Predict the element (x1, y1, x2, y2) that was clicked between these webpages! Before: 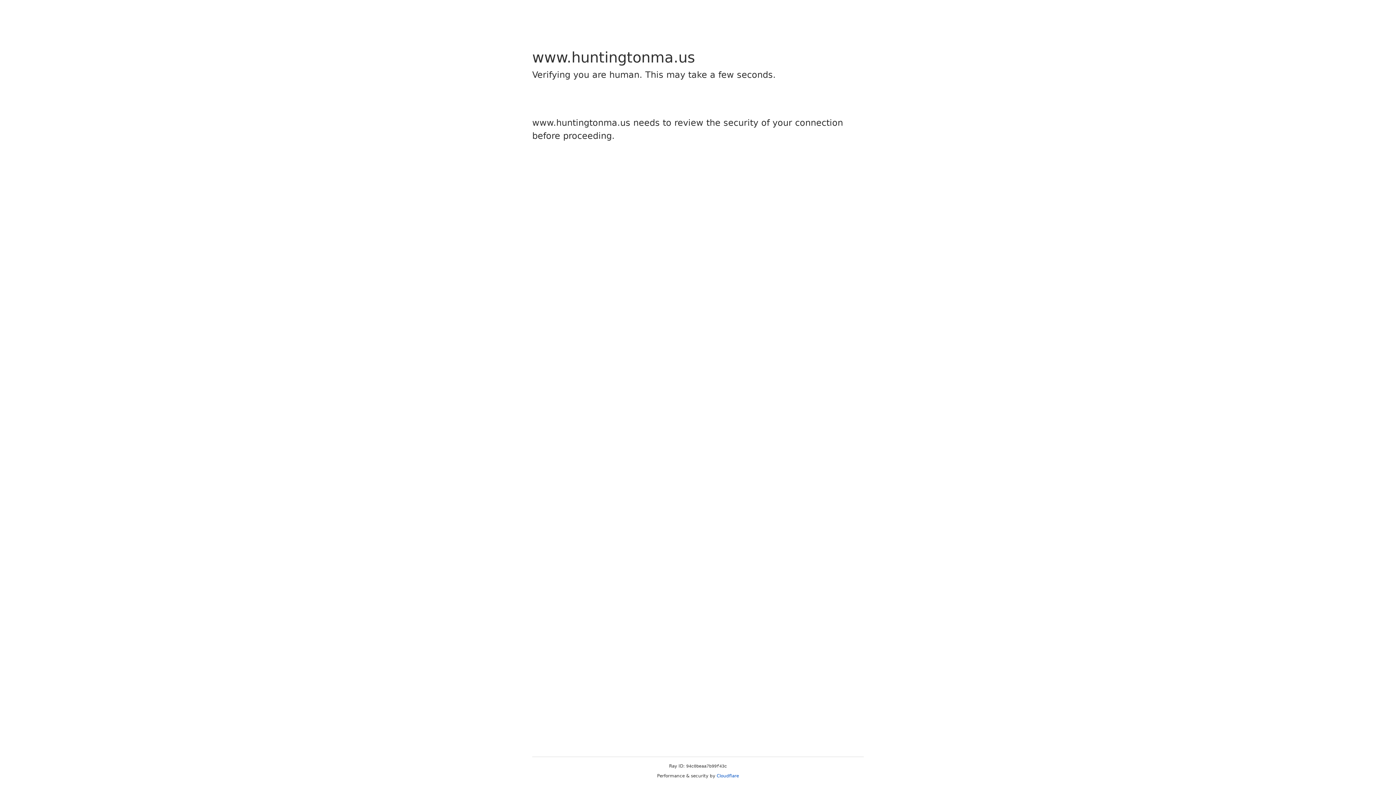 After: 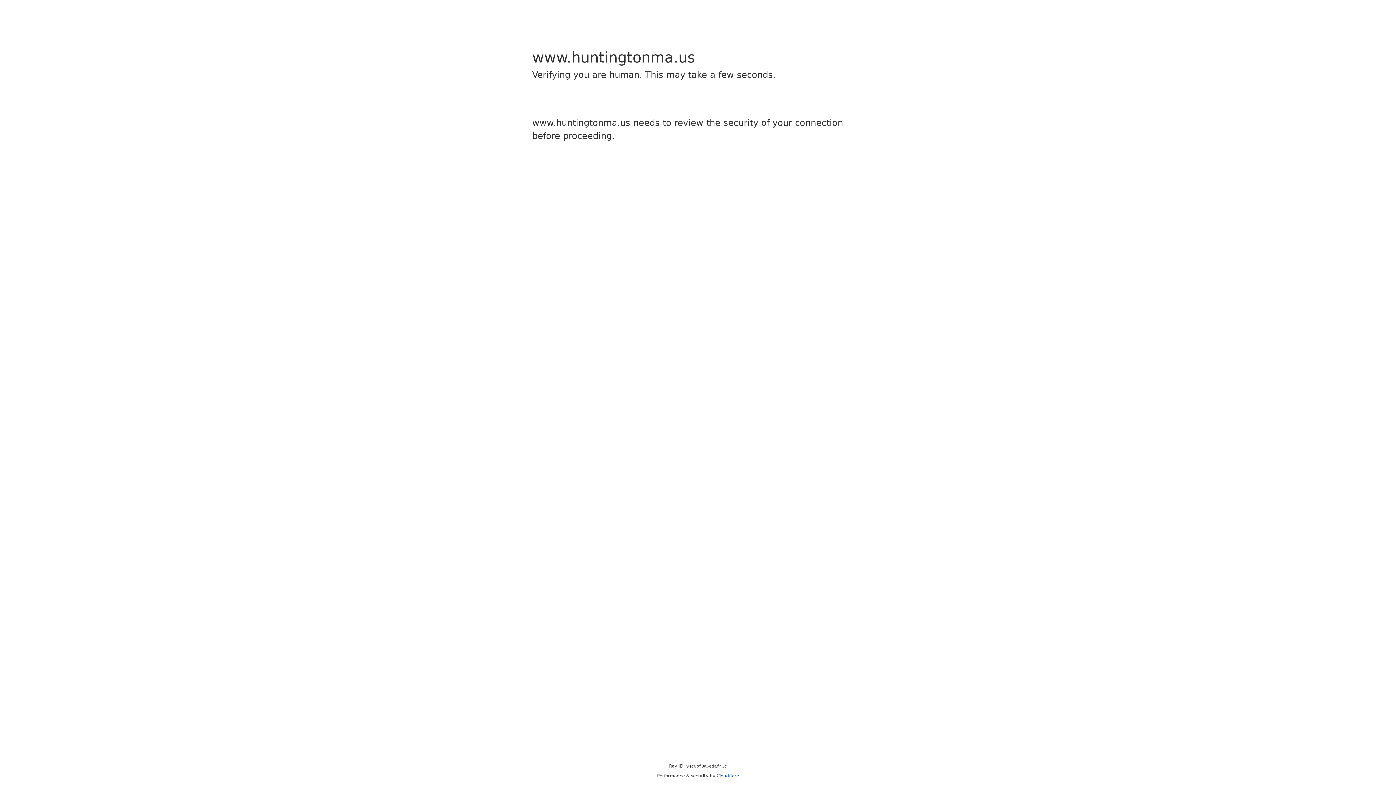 Action: bbox: (716, 773, 739, 778) label: Cloudflare